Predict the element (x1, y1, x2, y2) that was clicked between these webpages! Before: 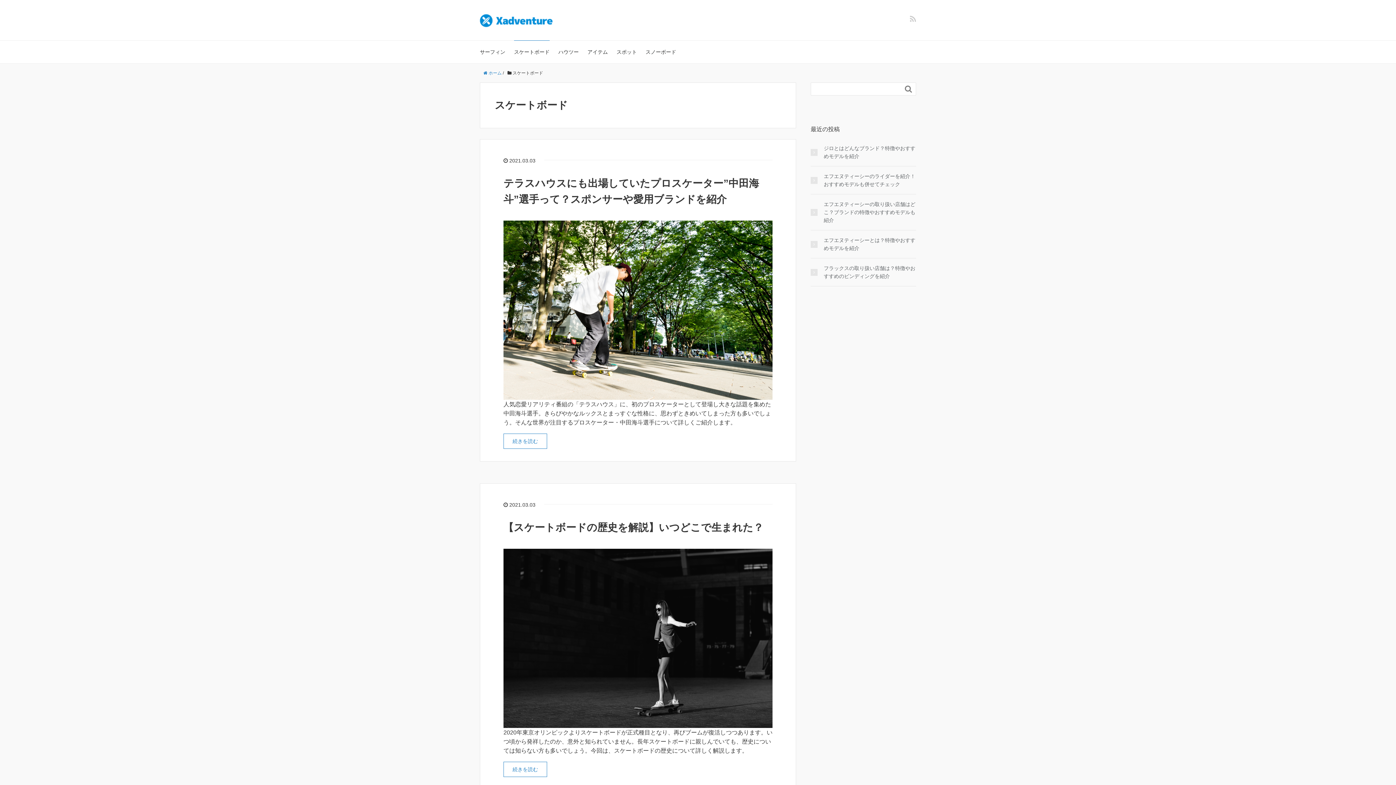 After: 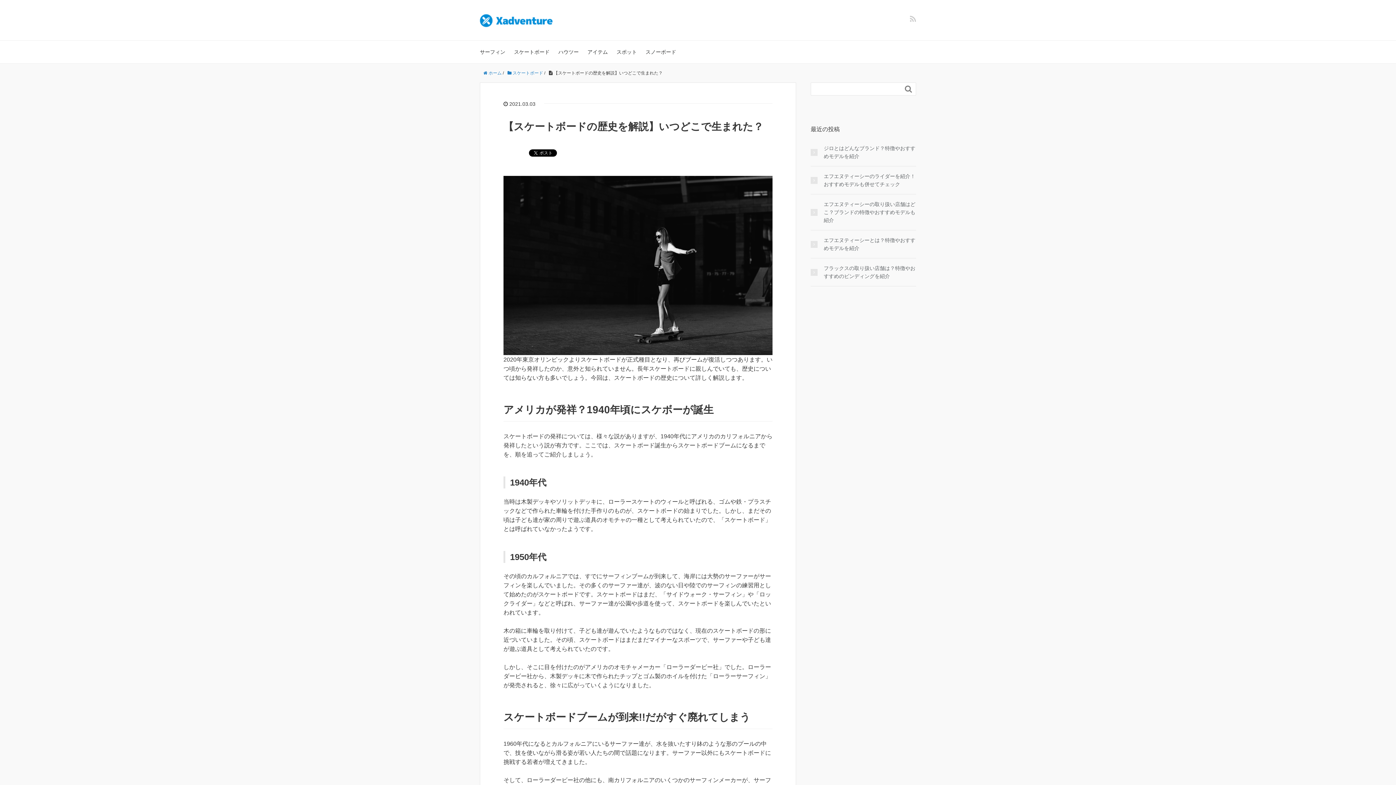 Action: label: 続きを読む bbox: (503, 762, 547, 777)